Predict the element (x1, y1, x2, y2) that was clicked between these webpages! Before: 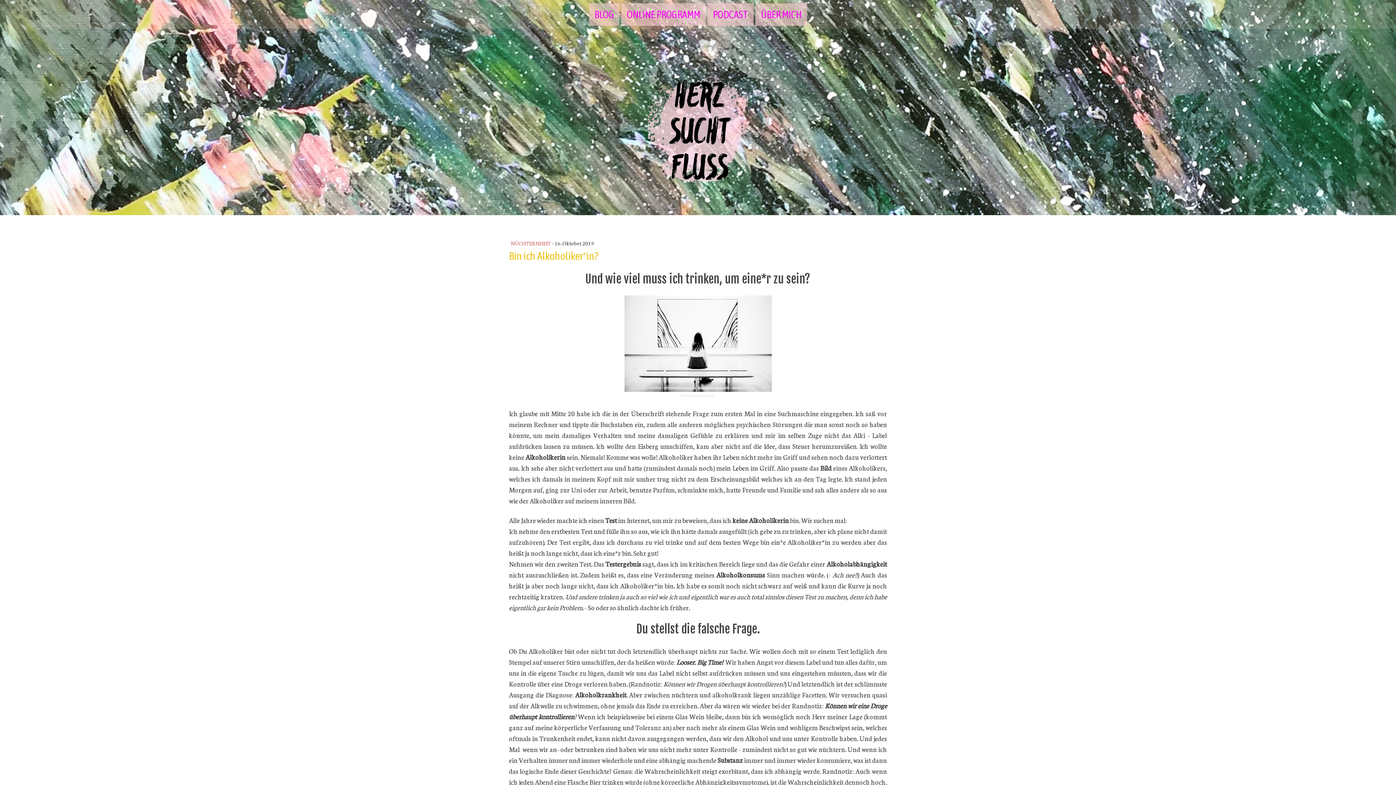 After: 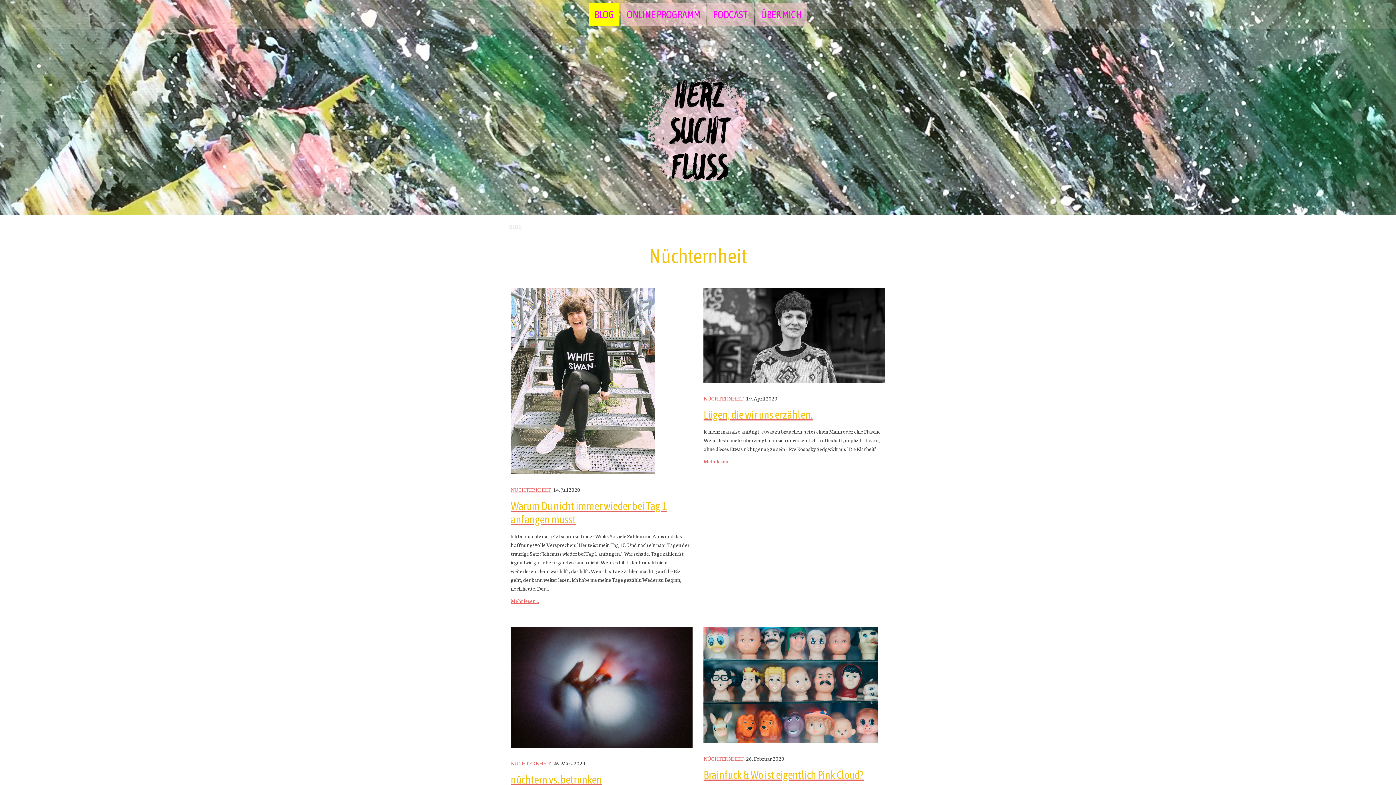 Action: bbox: (510, 239, 551, 246) label: NÜCHTERNHEIT 